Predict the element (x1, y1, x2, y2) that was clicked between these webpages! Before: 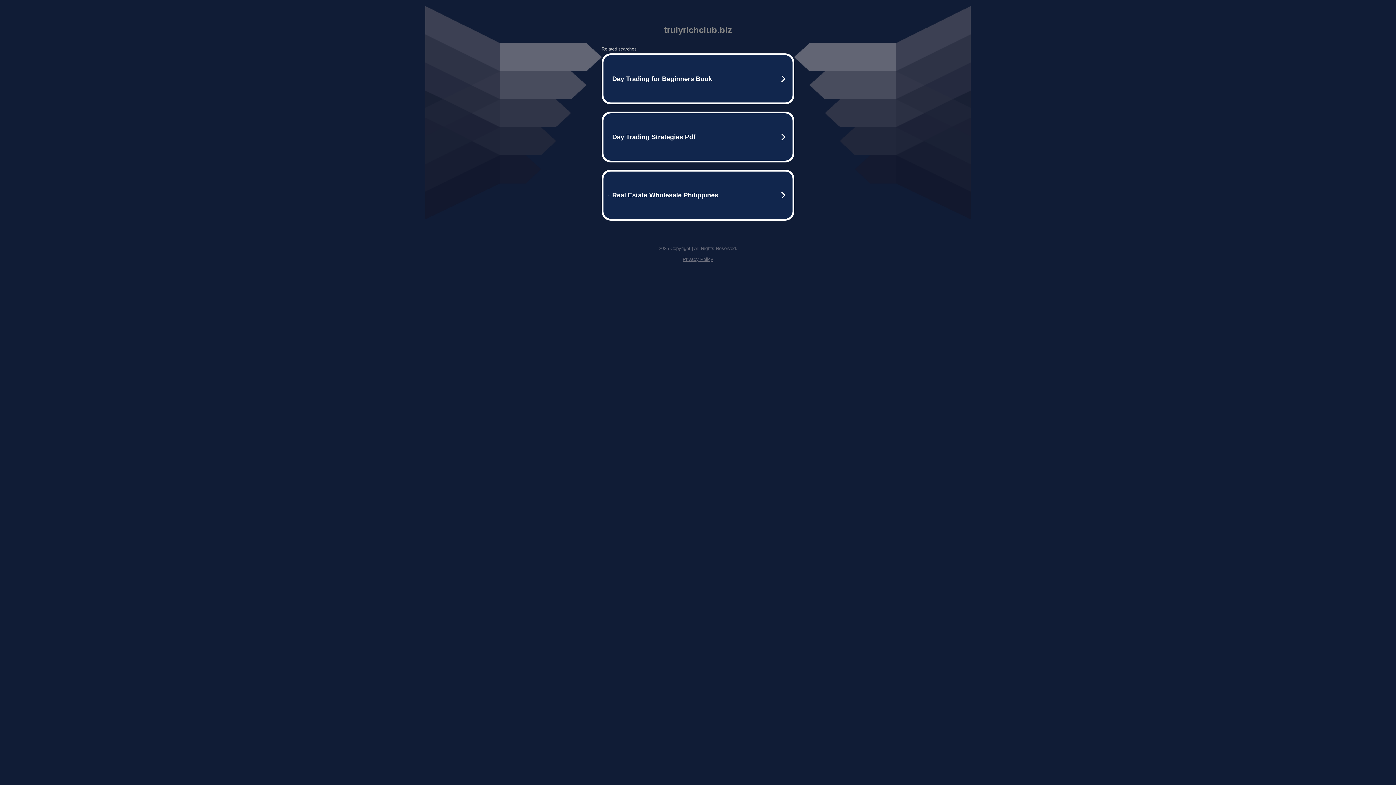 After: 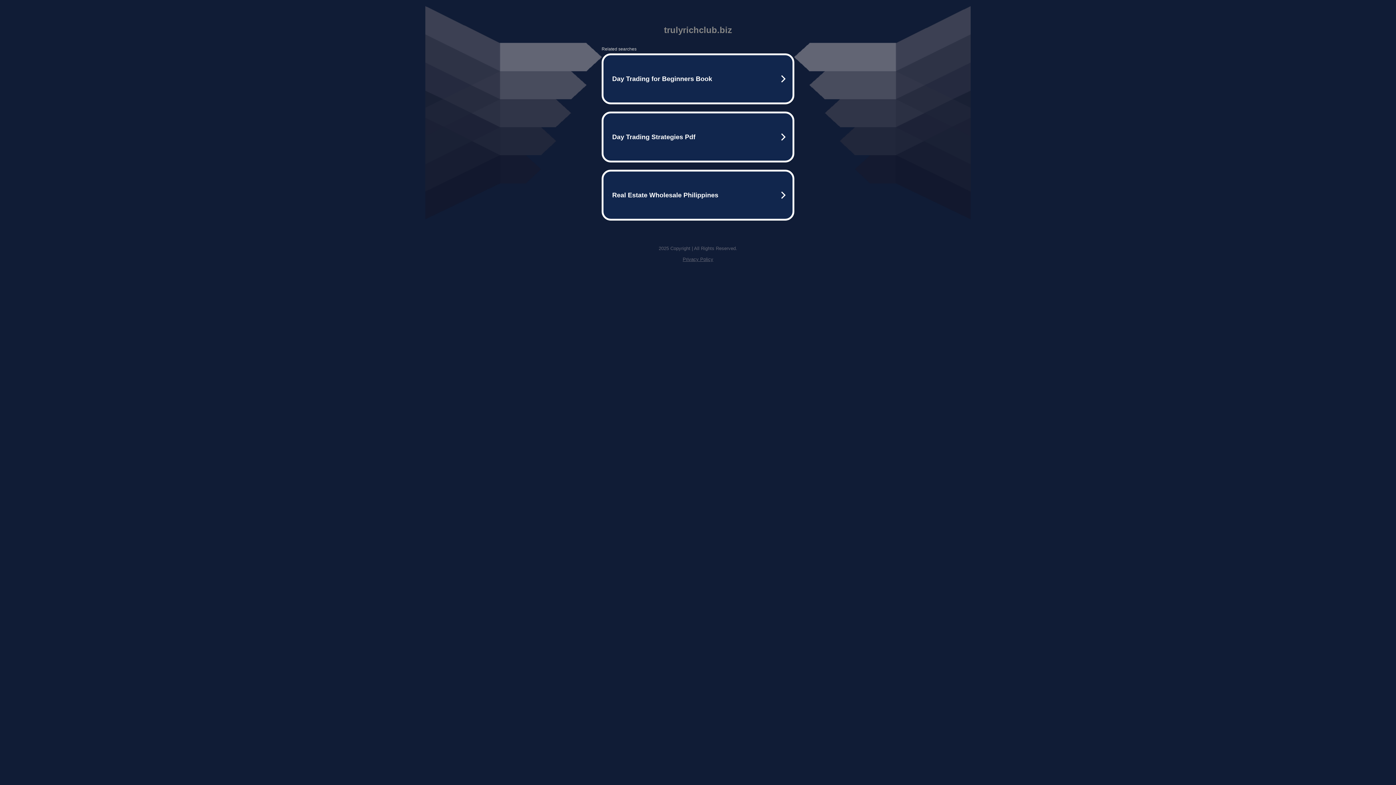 Action: label: Privacy Policy bbox: (682, 256, 713, 262)